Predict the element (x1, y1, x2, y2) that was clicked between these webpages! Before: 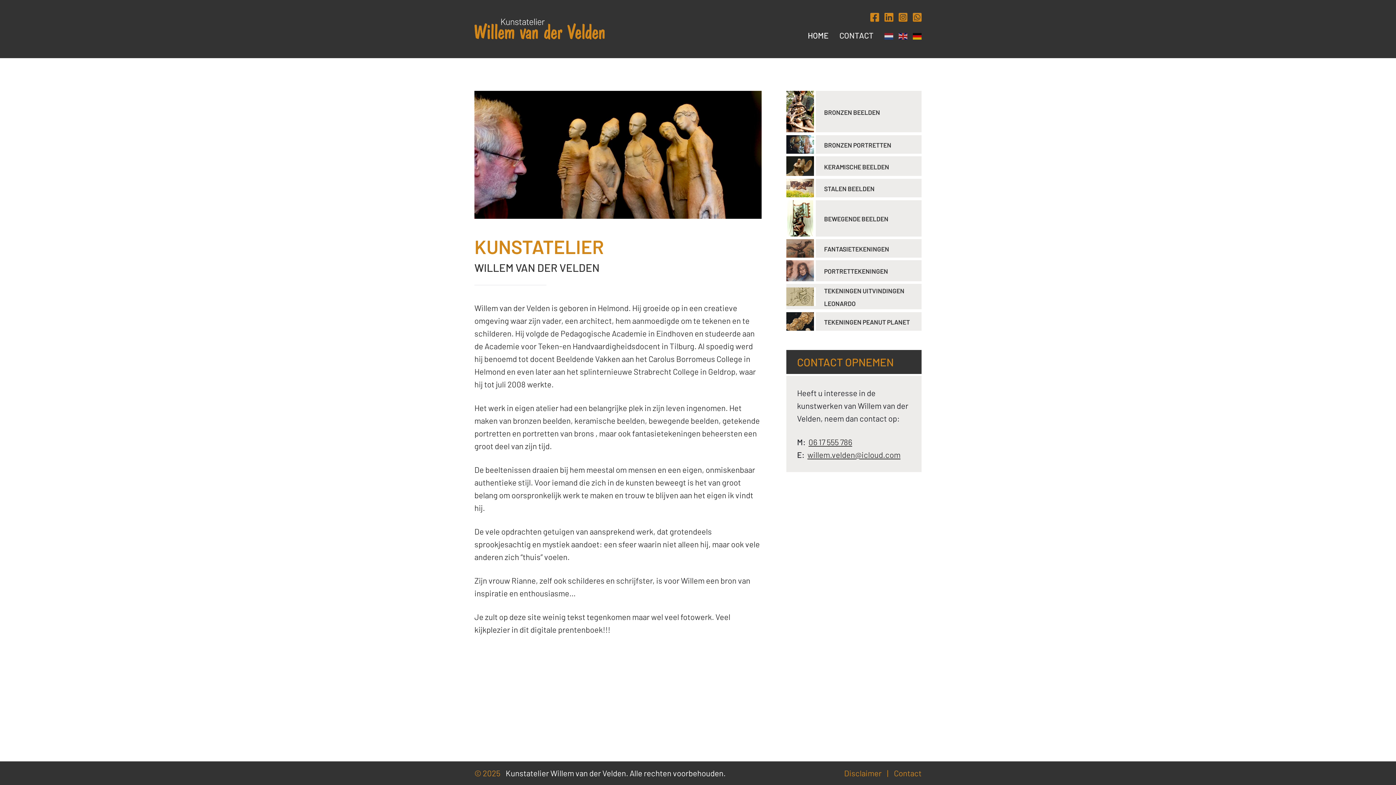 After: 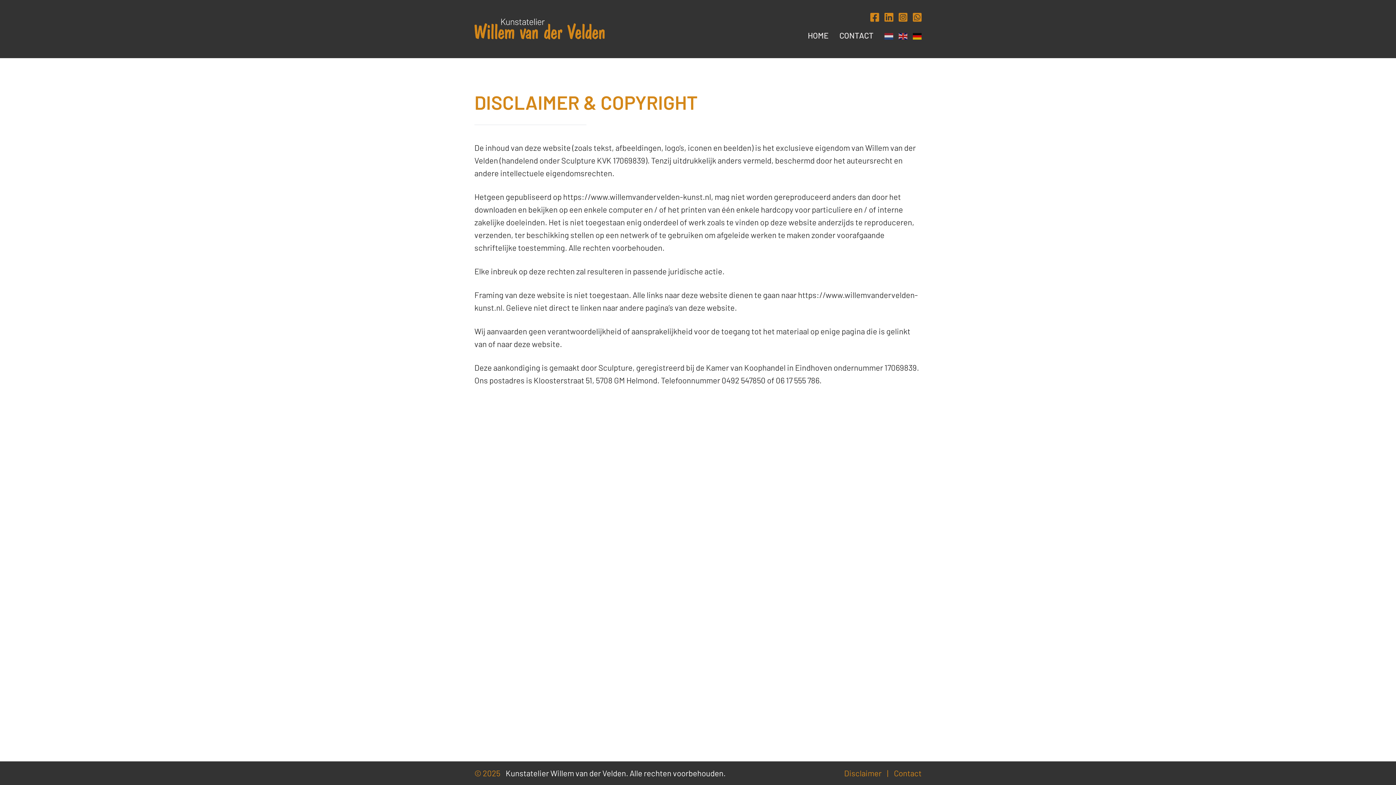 Action: label: Disclaimer bbox: (844, 768, 881, 778)